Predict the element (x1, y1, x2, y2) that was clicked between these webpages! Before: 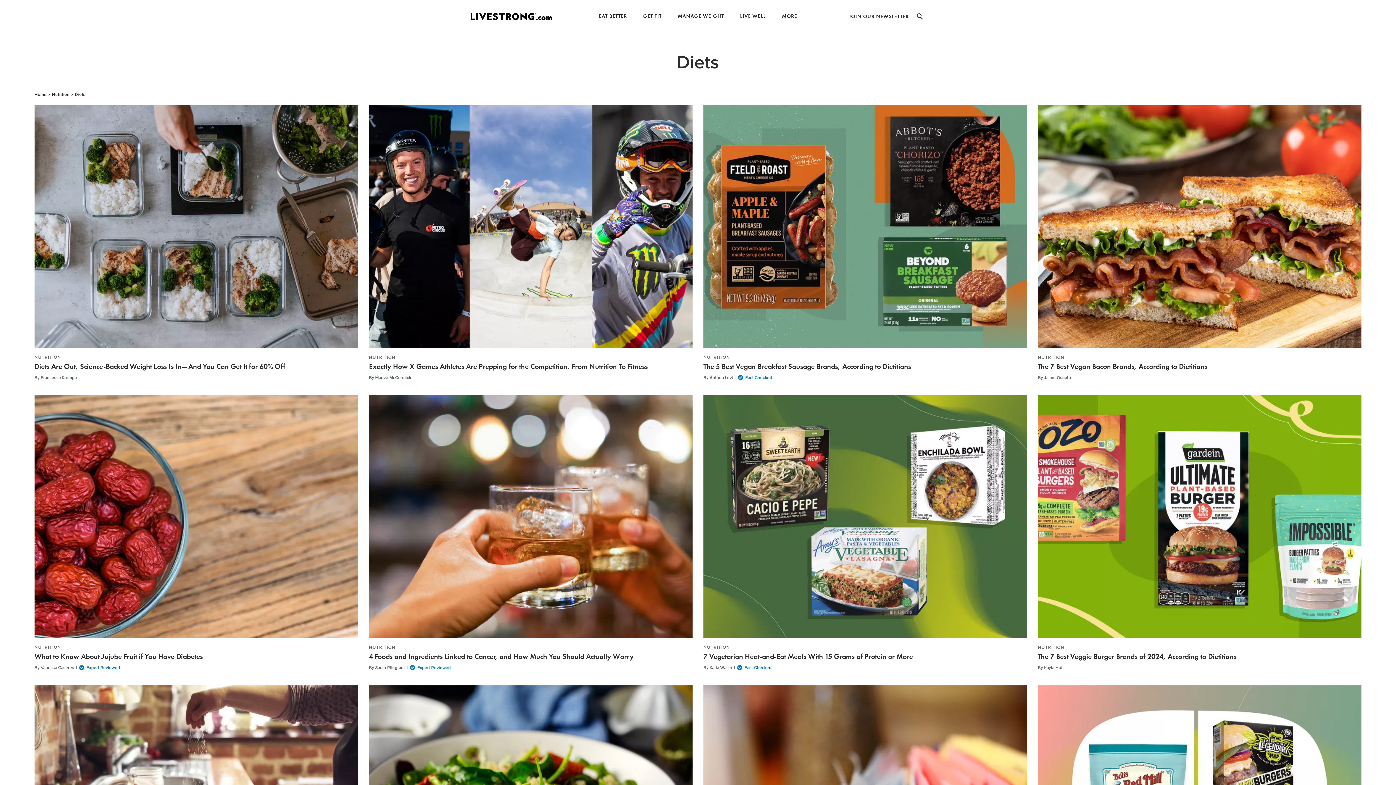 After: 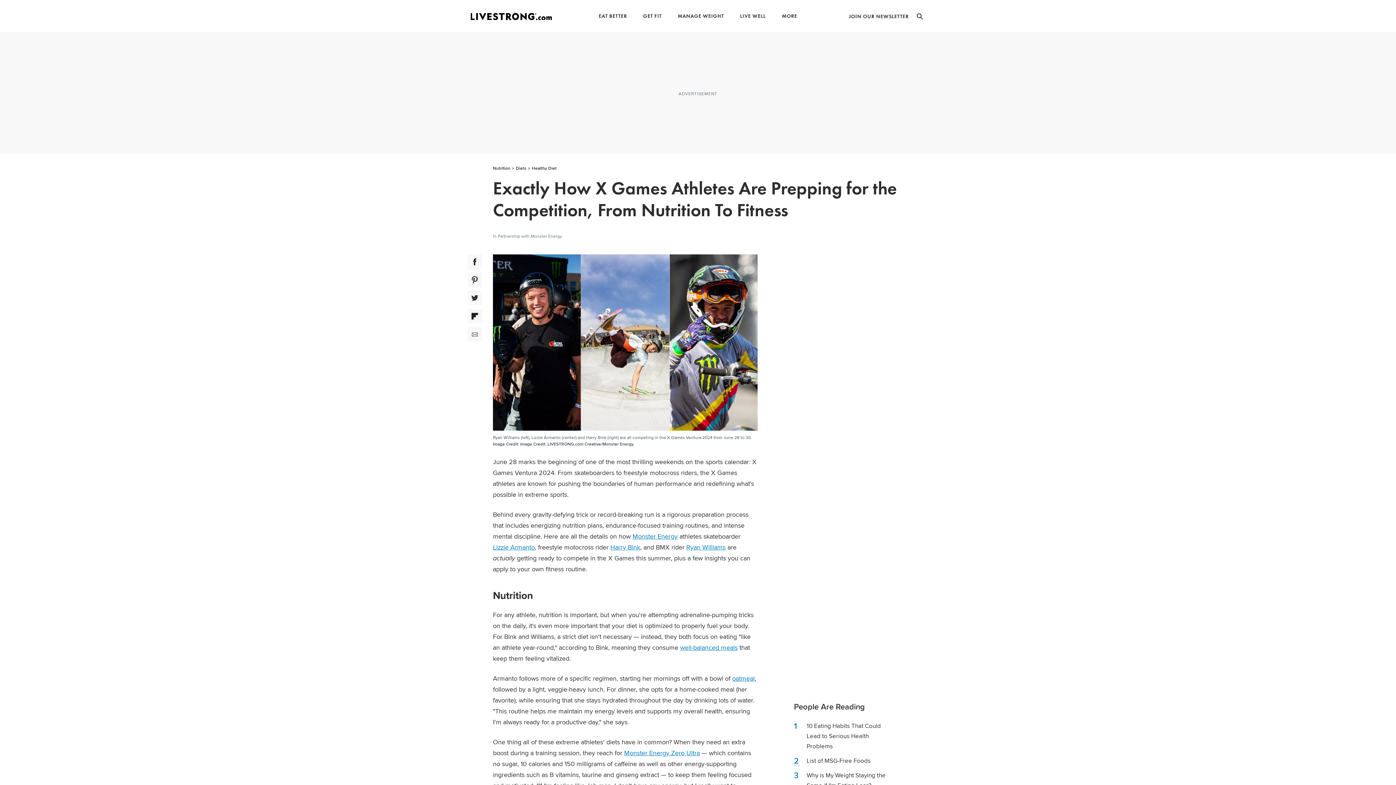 Action: label: Exactly How X Games Athletes Are Prepping for the Competition, From Nutrition To Fitness bbox: (369, 363, 648, 370)